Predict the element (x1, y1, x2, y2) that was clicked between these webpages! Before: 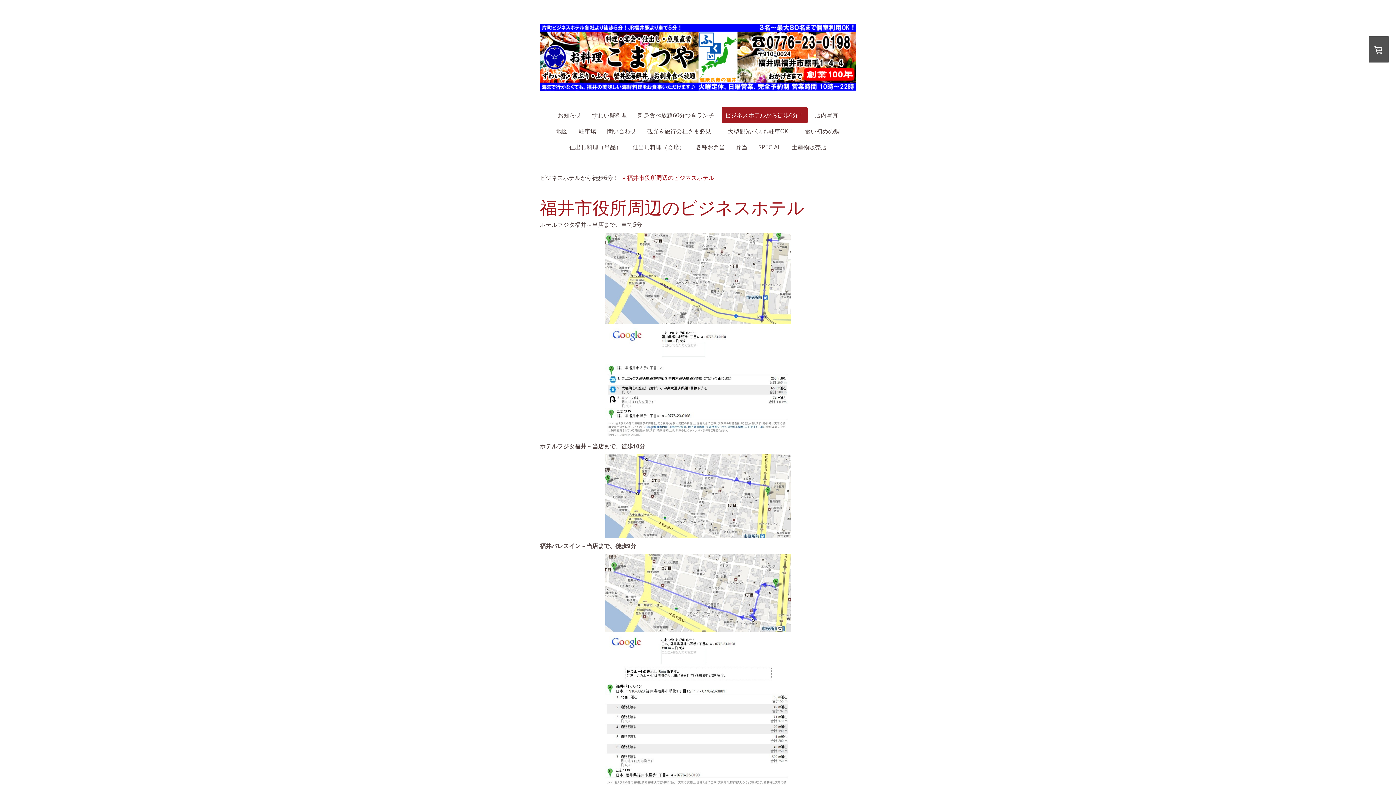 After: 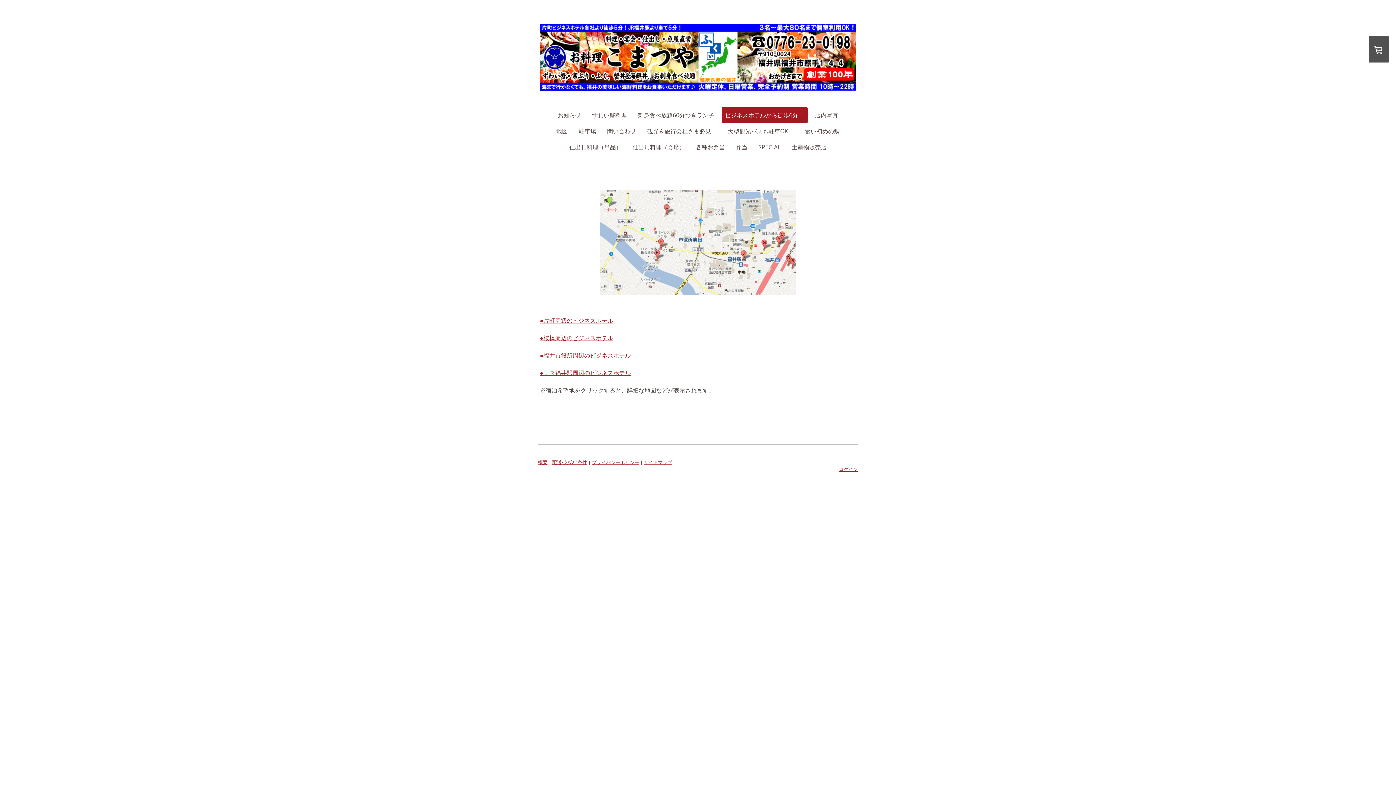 Action: bbox: (538, 173, 618, 181) label: ビジネスホテルから徒歩6分！